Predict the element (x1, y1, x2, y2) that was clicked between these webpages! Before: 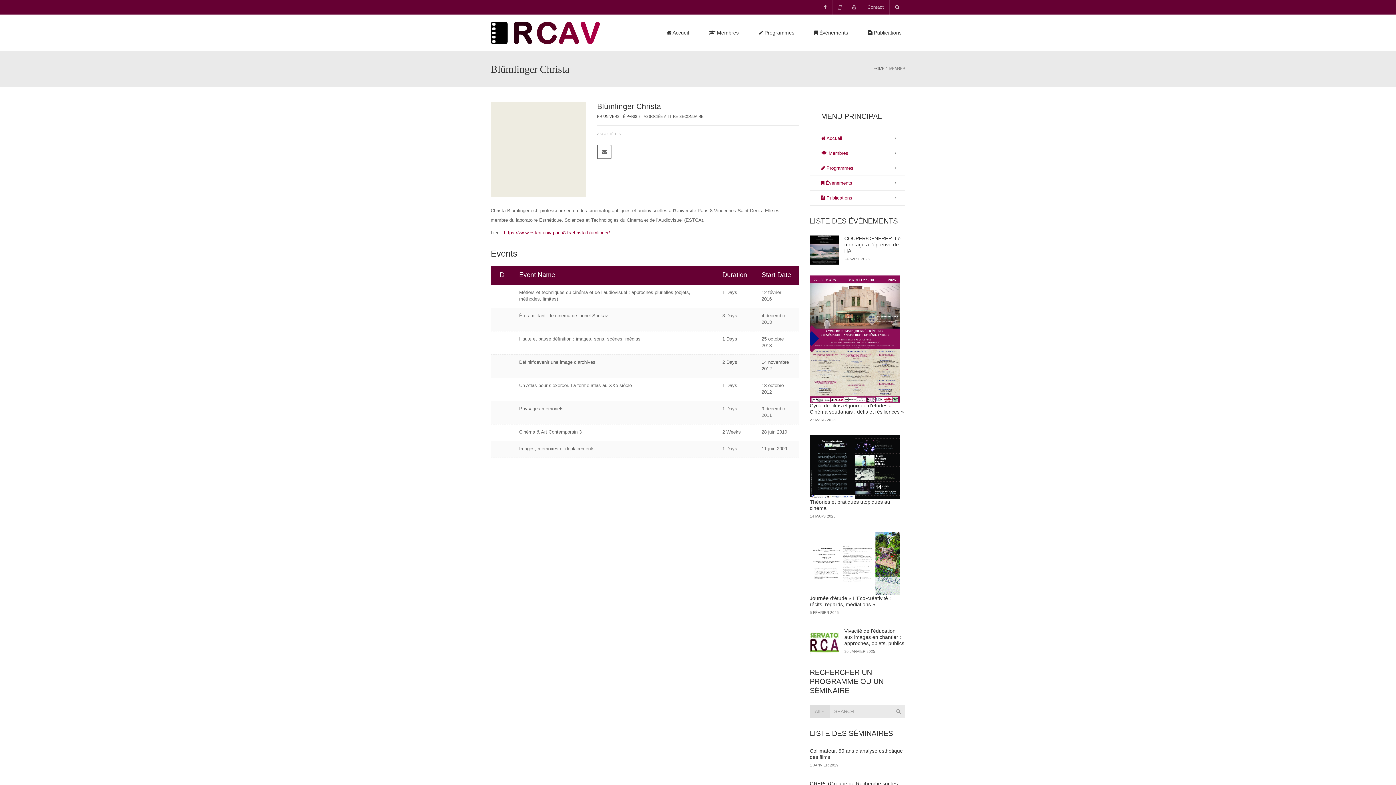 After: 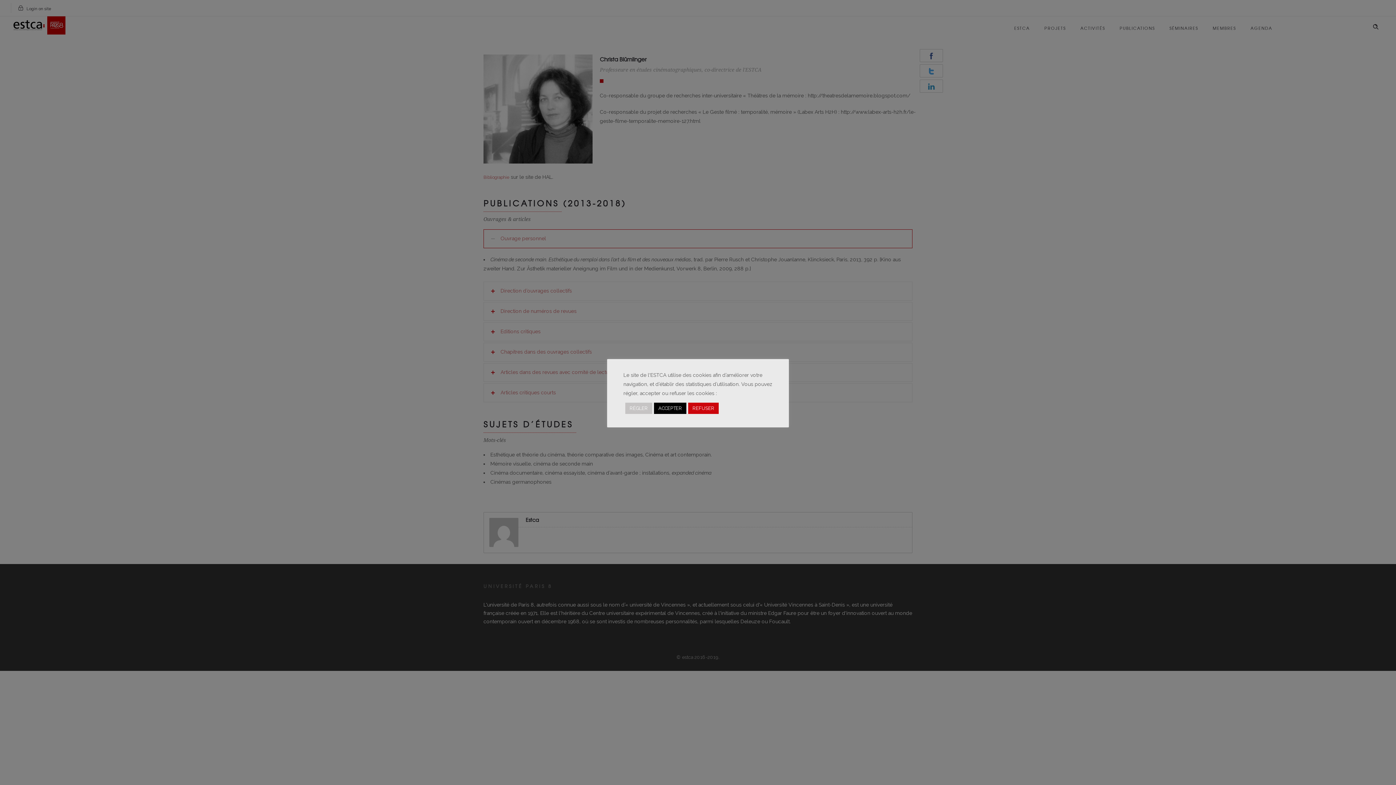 Action: bbox: (504, 230, 610, 235) label: https://www.estca.univ-paris8.fr/christa-blumlinger/